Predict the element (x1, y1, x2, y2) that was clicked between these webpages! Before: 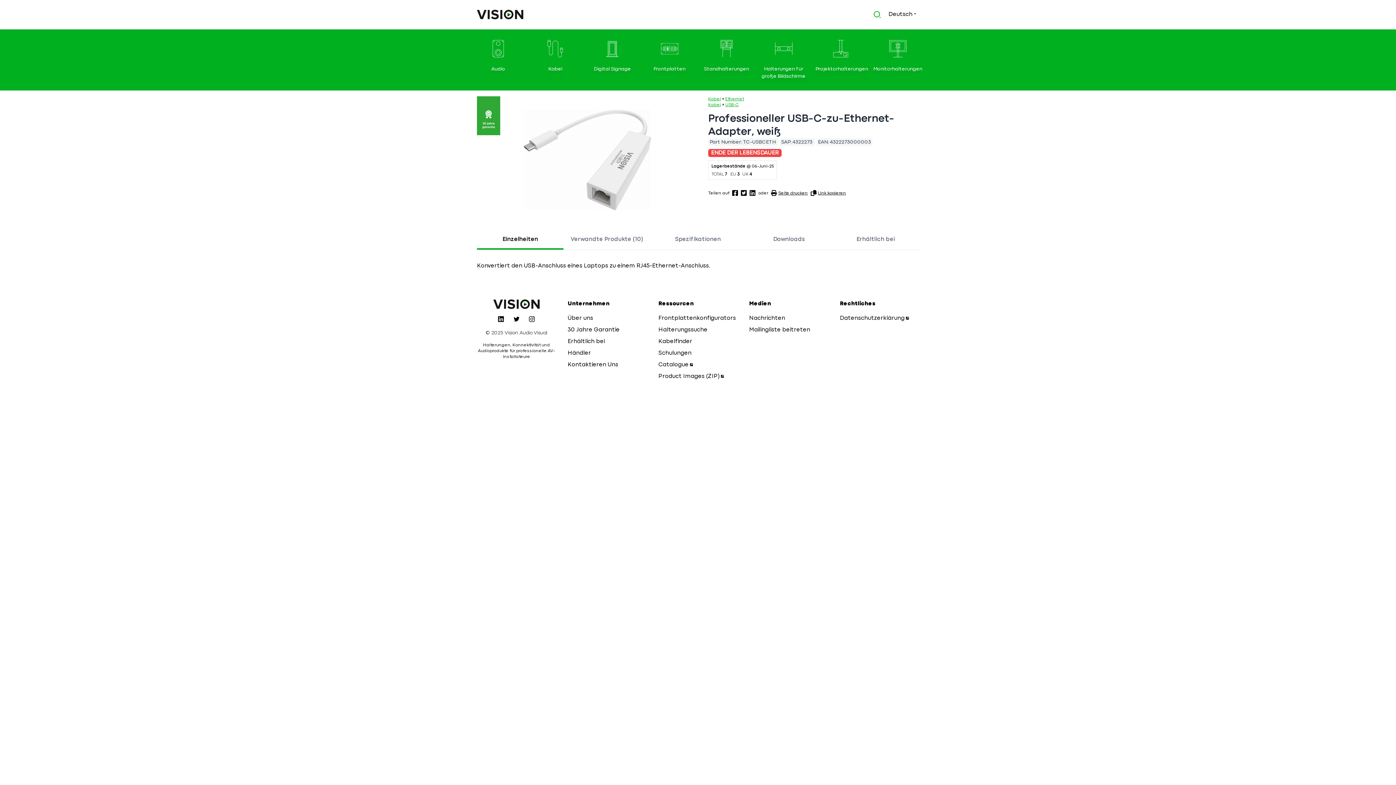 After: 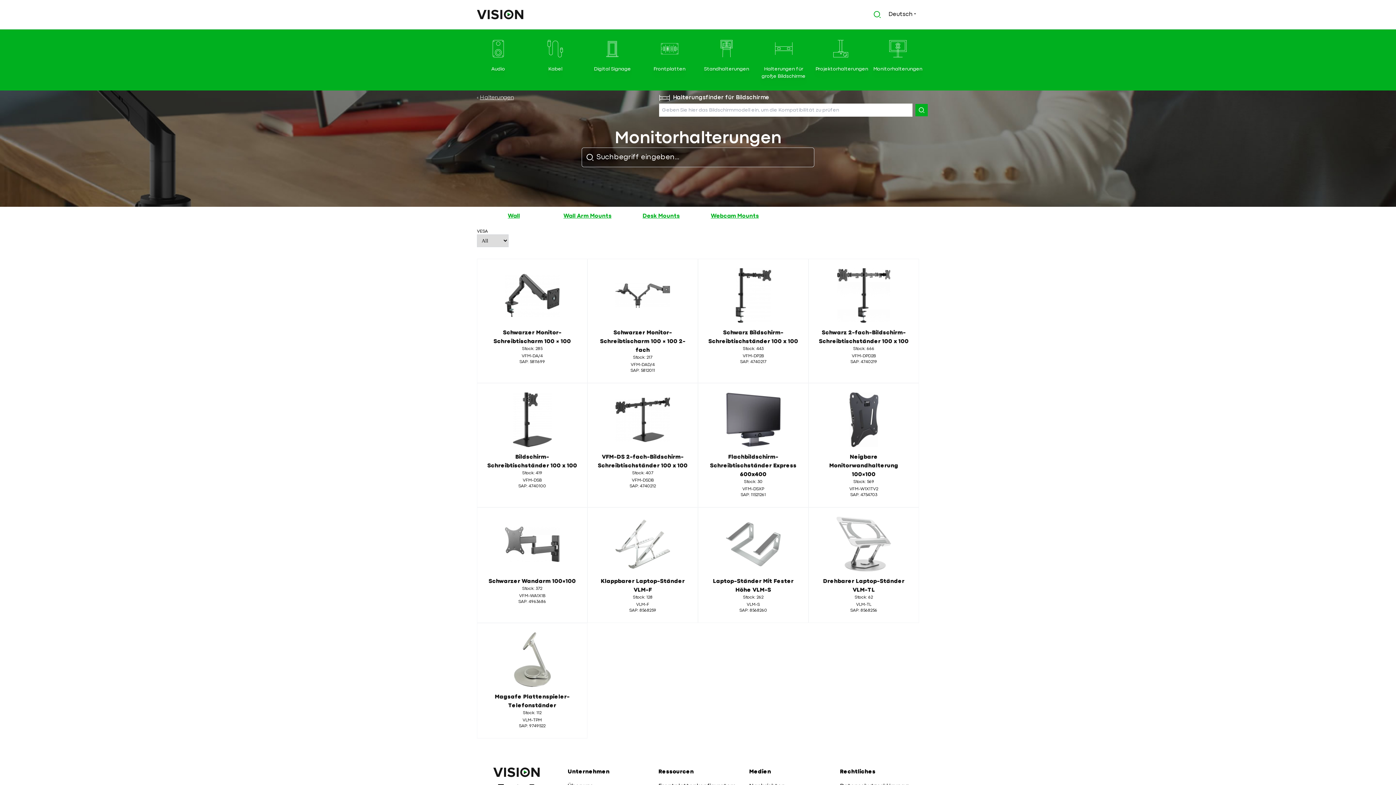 Action: bbox: (871, 38, 924, 81) label: Monitorhalterungen